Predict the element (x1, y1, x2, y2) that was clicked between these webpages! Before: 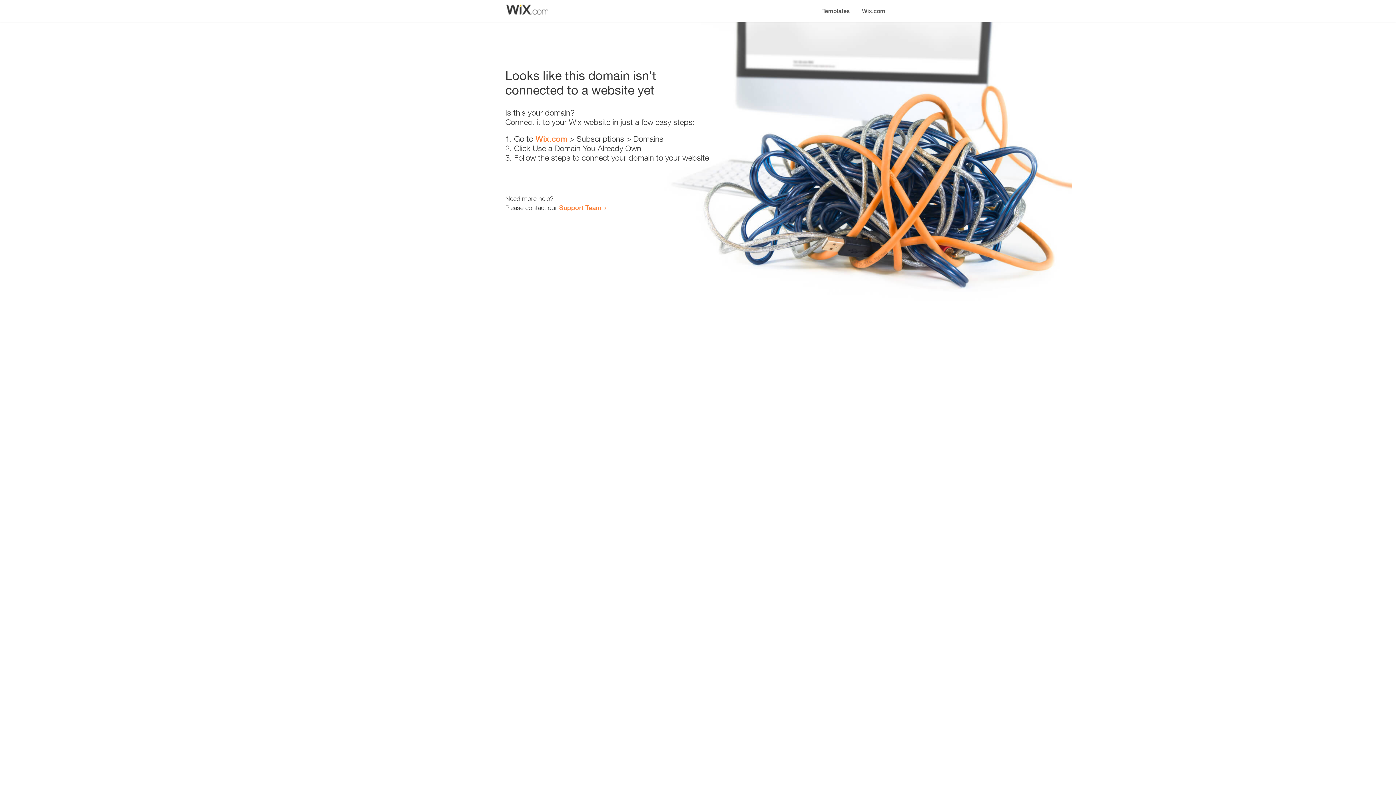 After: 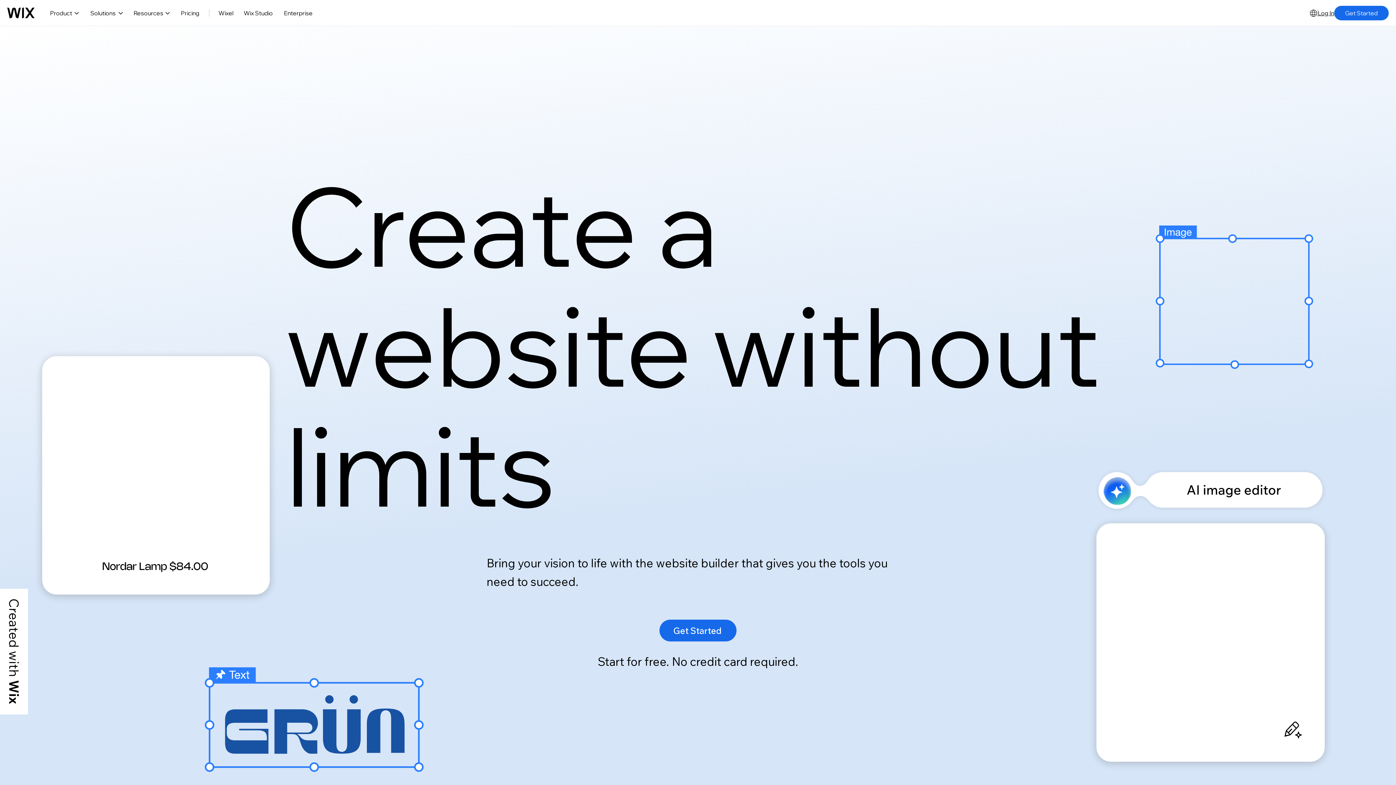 Action: bbox: (856, 0, 890, 14) label: Wix.com